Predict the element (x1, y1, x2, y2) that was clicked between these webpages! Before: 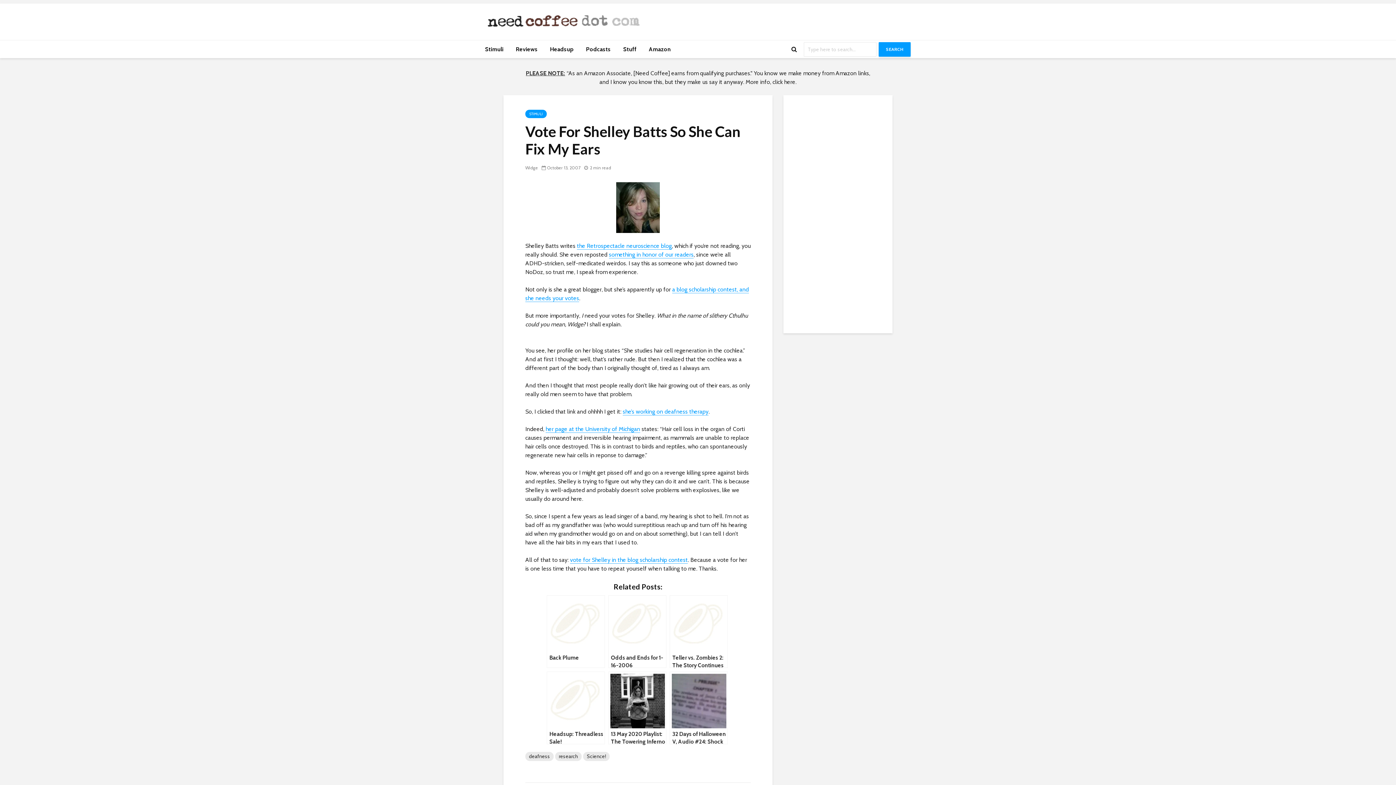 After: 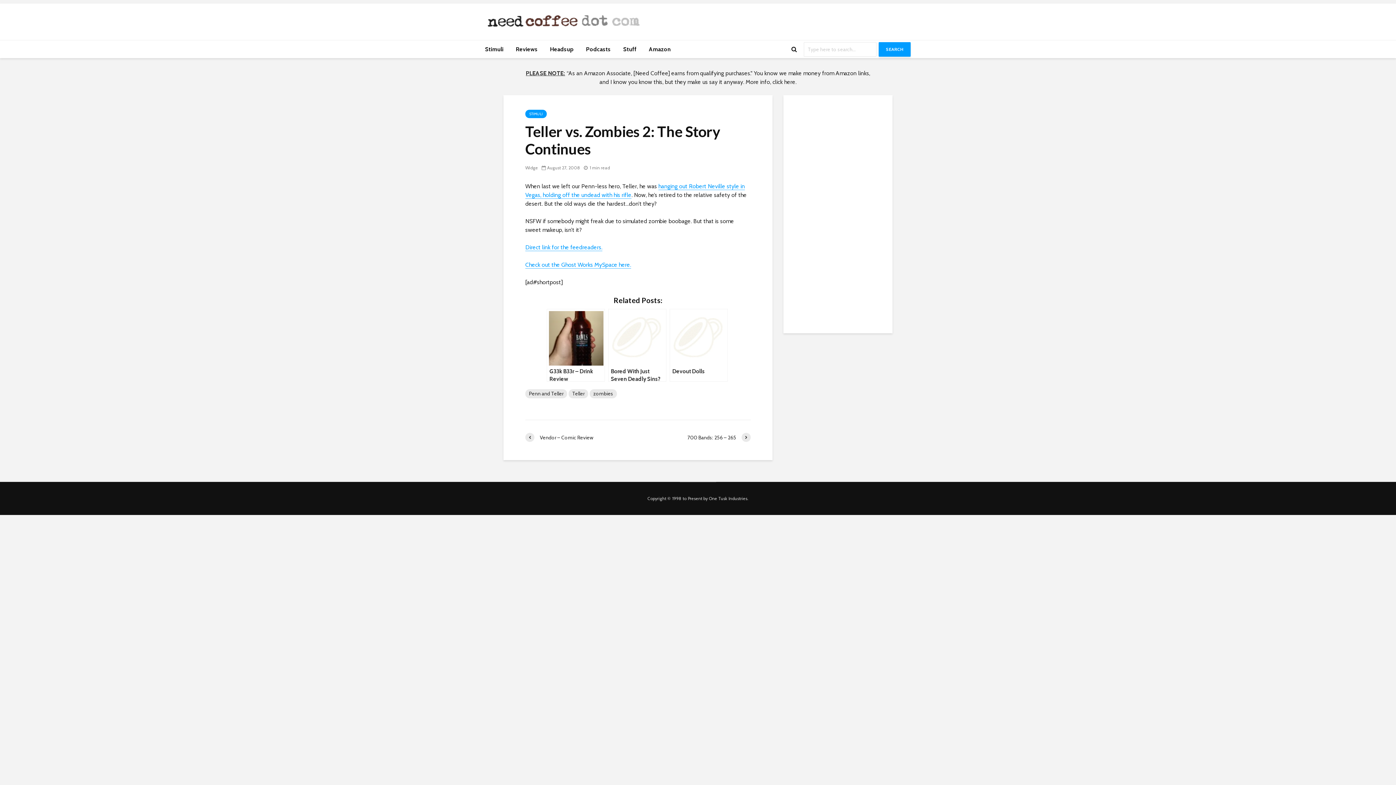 Action: bbox: (669, 595, 727, 668) label: Teller vs. Zombies 2: The Story Continues